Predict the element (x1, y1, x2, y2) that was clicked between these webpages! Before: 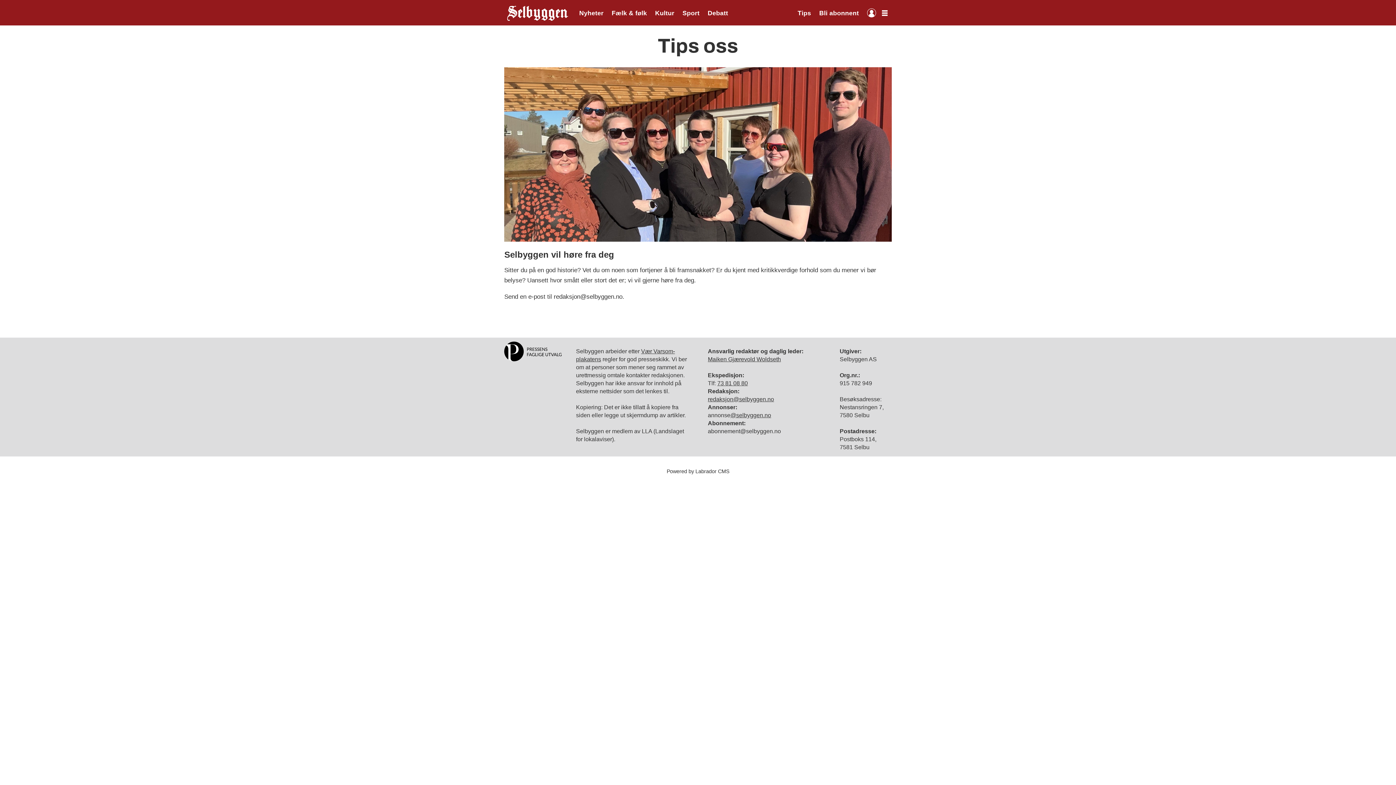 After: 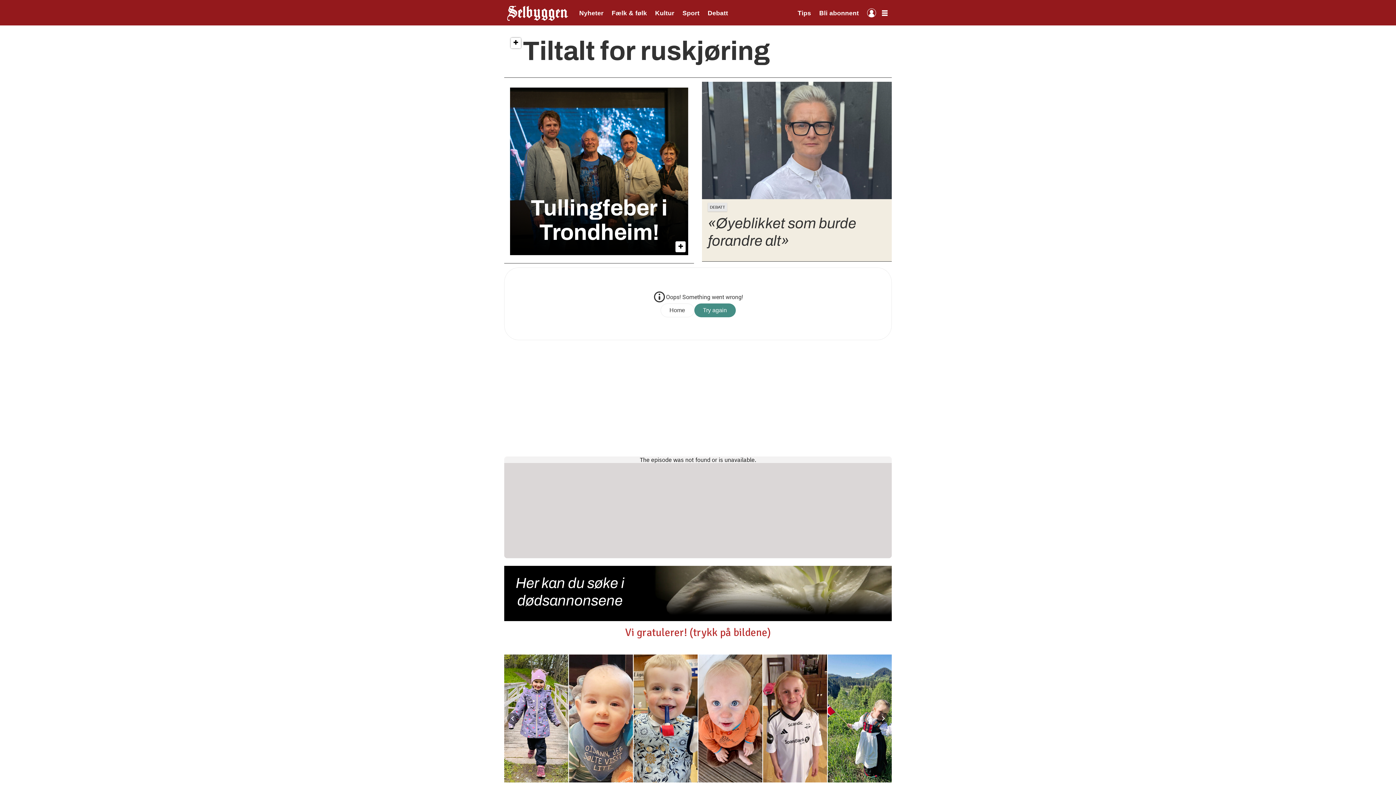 Action: label: Gå til forside bbox: (506, 2, 569, 23)